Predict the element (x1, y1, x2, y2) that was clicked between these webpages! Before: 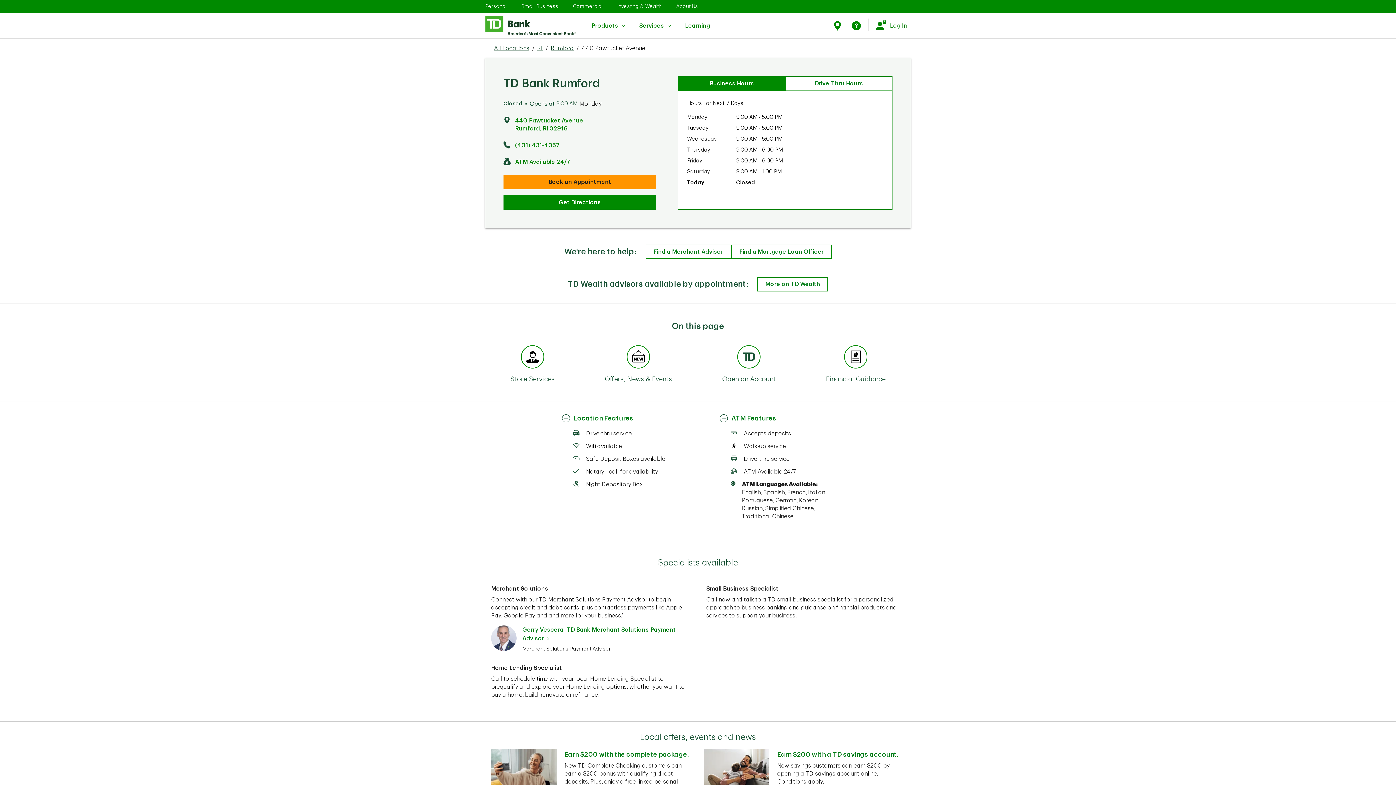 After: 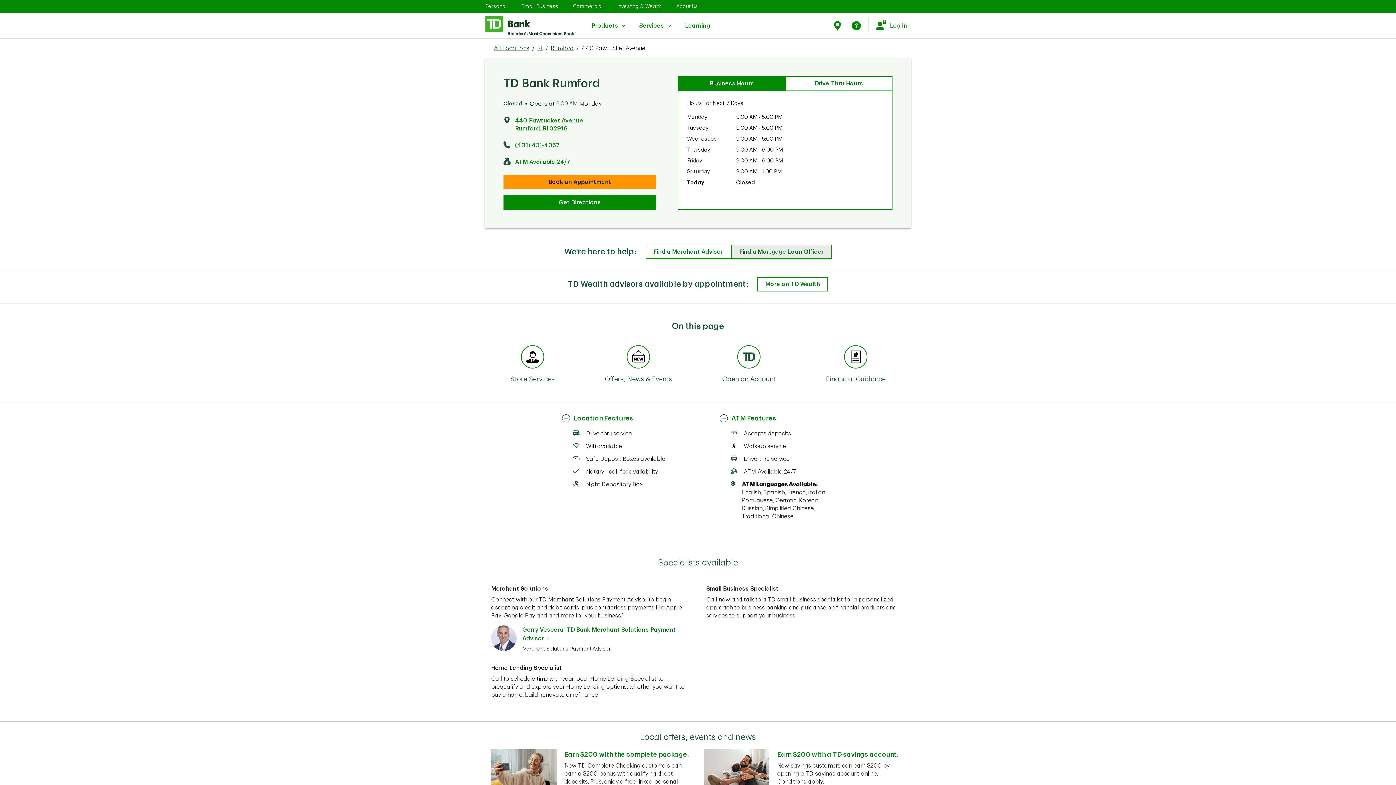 Action: bbox: (739, 248, 823, 255) label: Find a Mortgage Loan Officer